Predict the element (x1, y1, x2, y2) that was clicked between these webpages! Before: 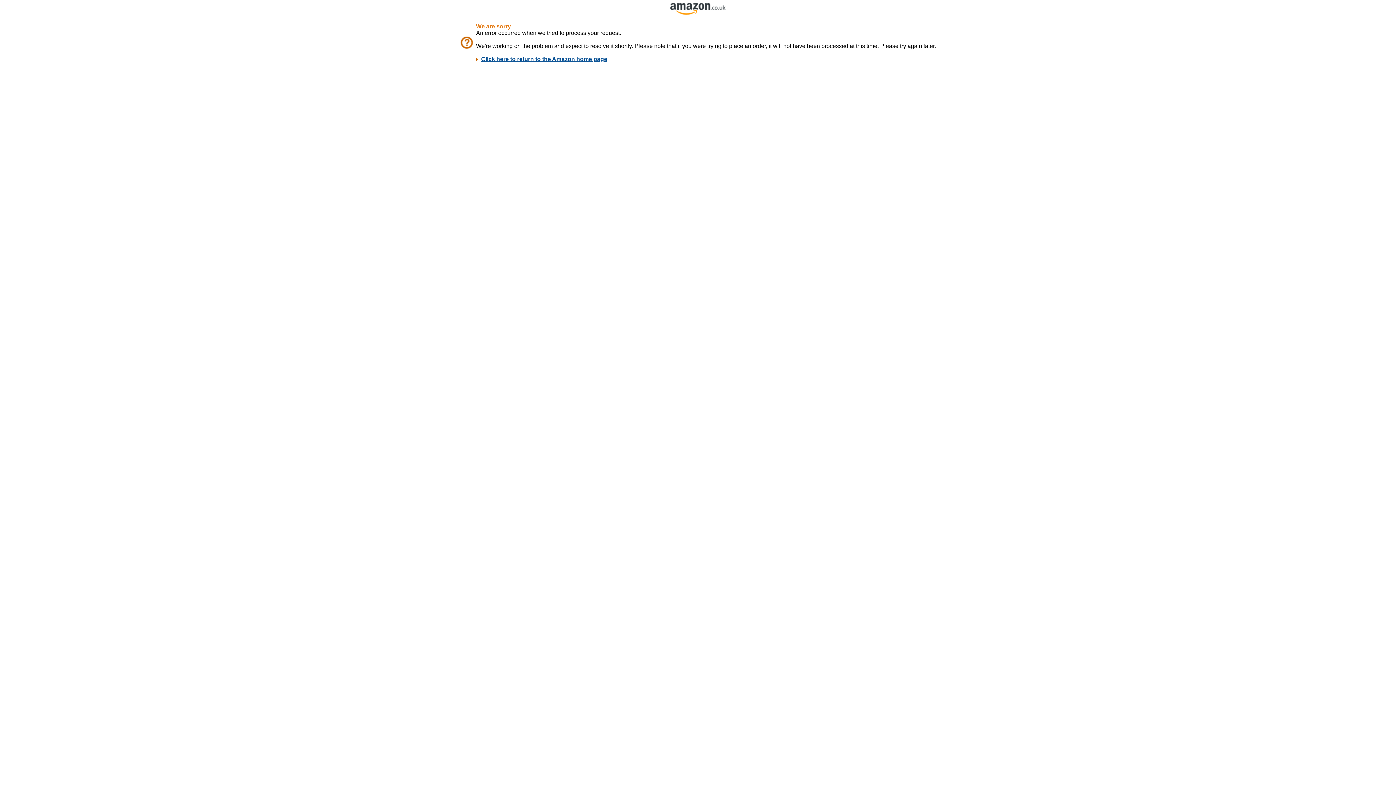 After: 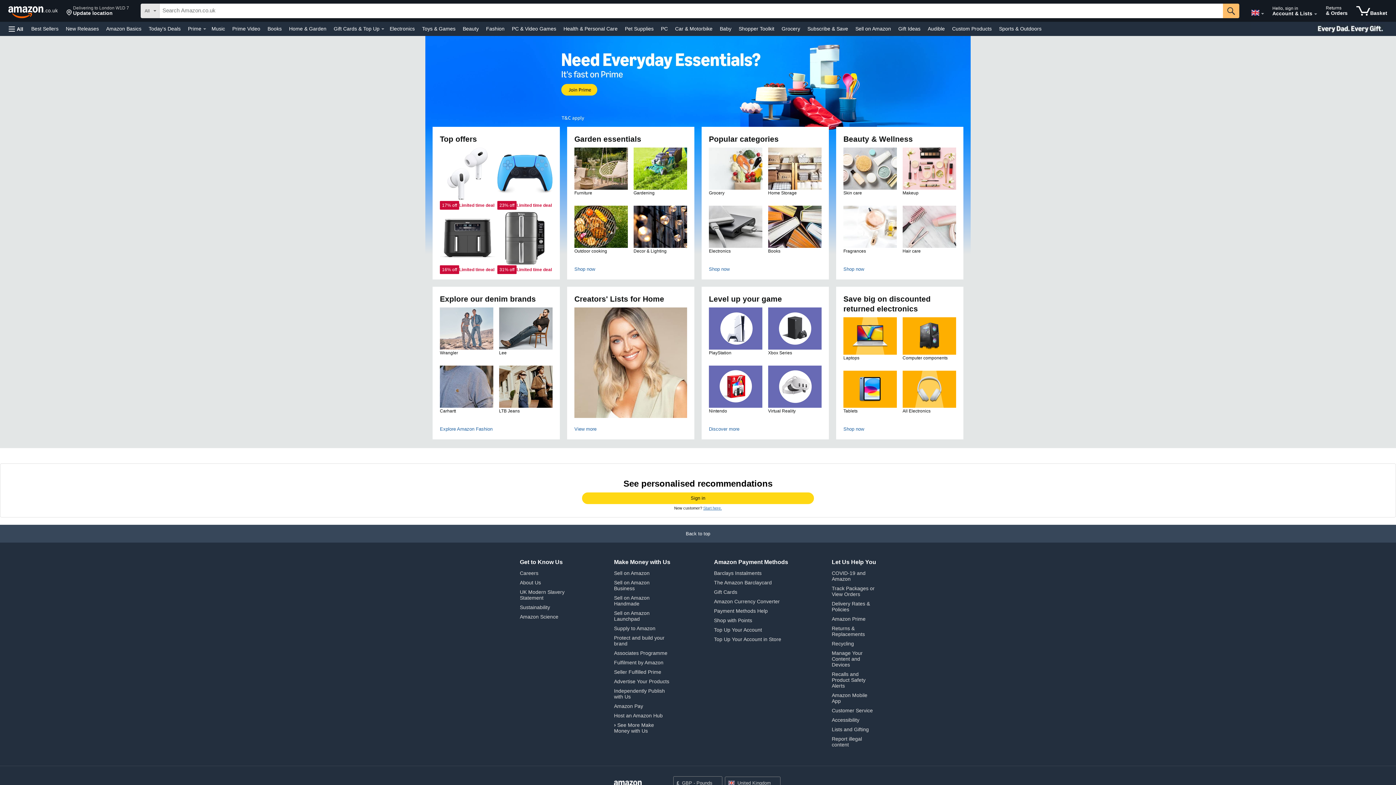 Action: bbox: (670, 9, 725, 16)